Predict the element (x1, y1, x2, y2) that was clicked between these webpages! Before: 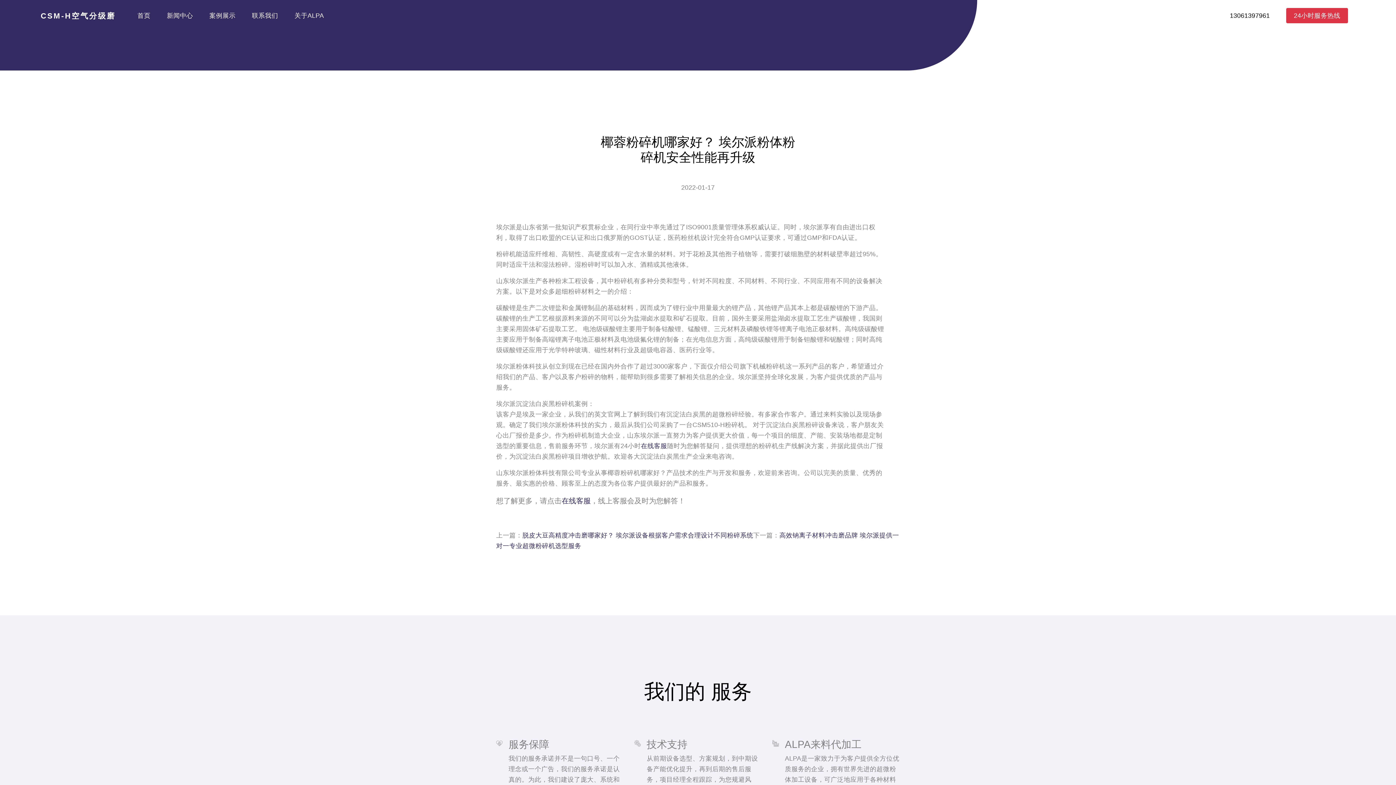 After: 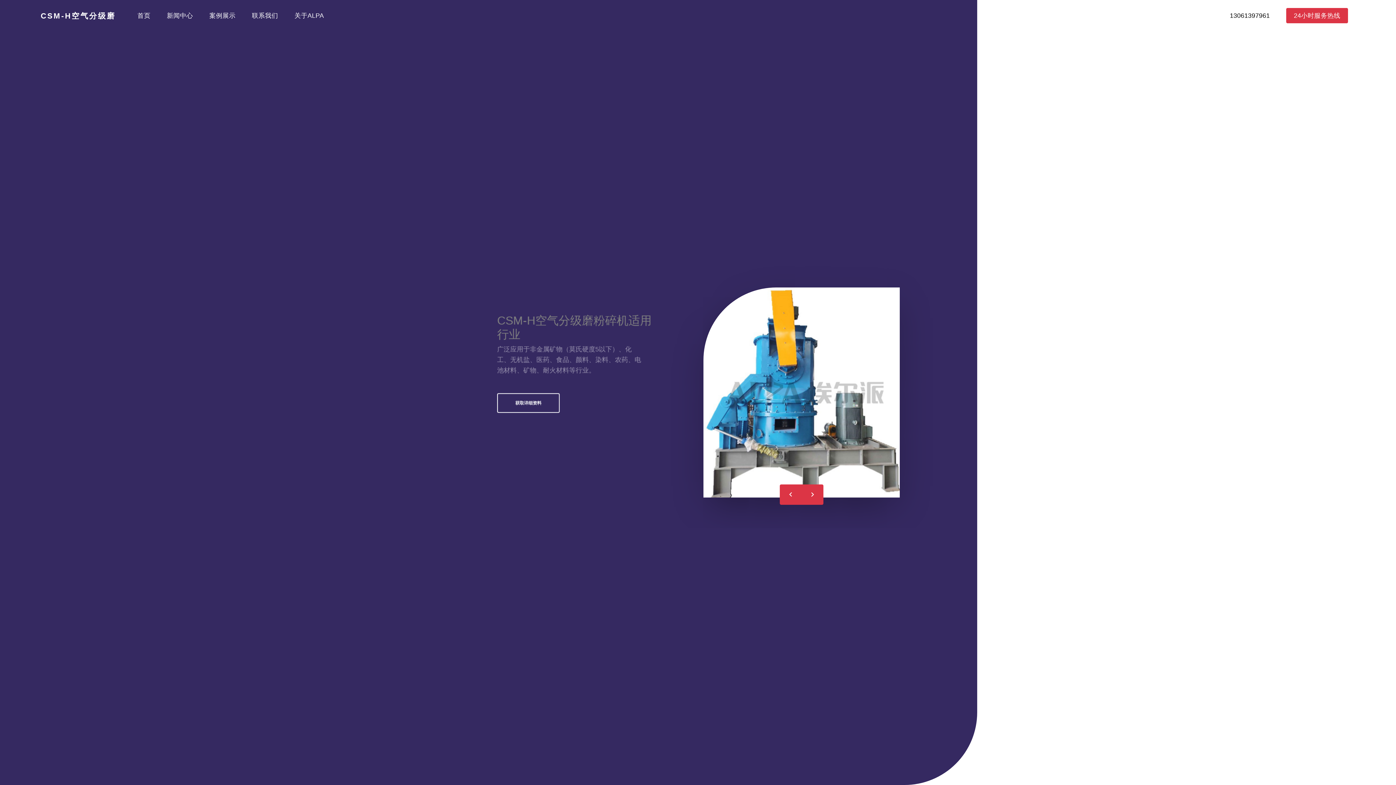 Action: bbox: (130, 8, 157, 22) label: 首页